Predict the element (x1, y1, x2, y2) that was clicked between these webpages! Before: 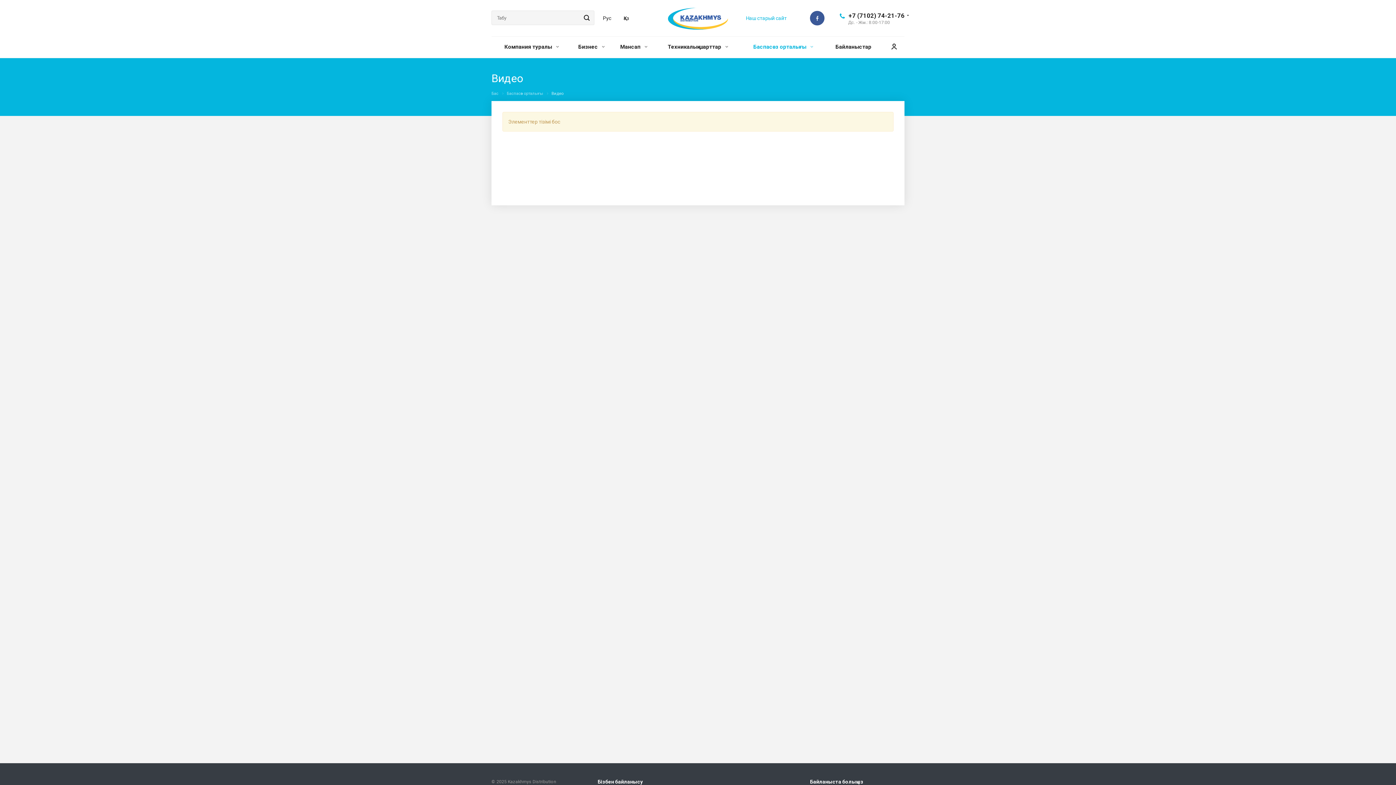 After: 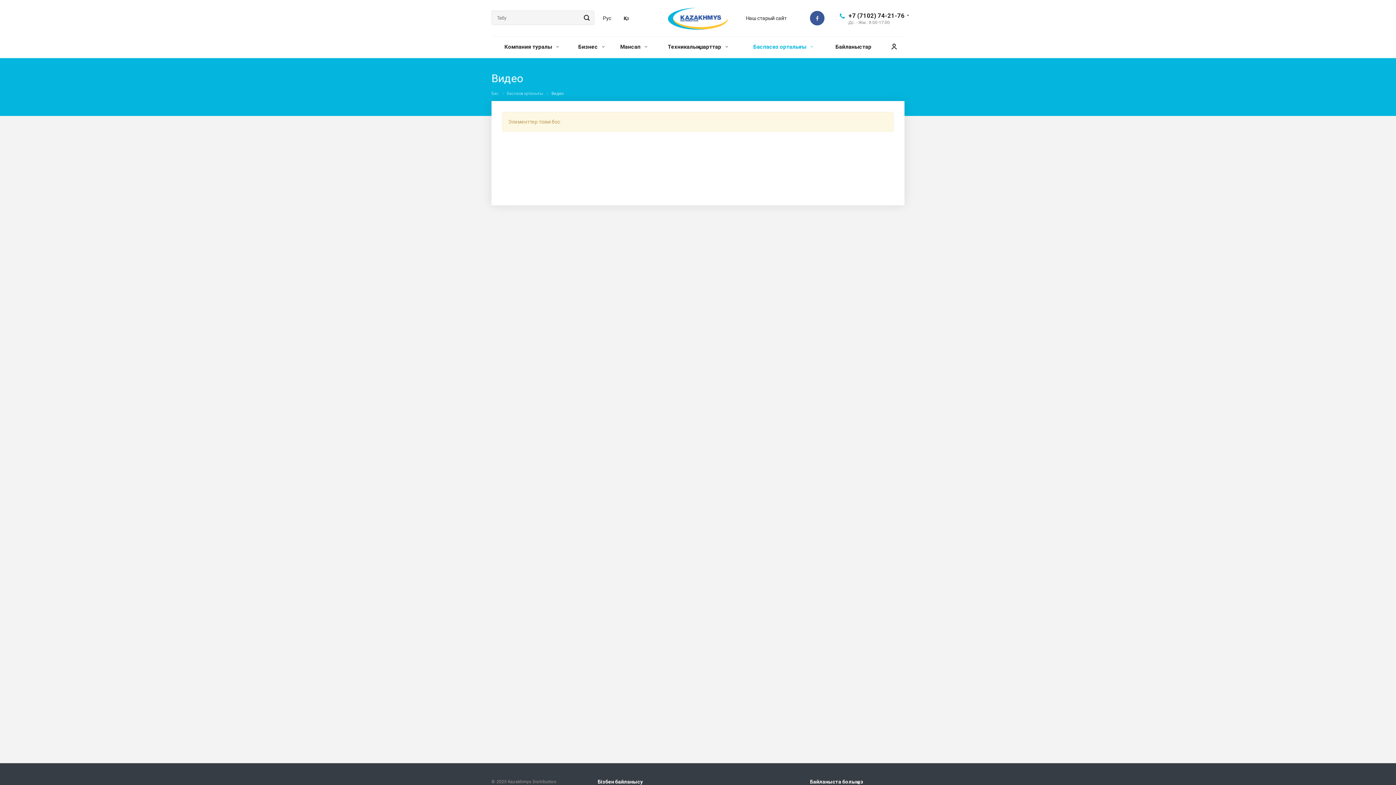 Action: label: Наш старый сайт bbox: (746, 10, 786, 25)